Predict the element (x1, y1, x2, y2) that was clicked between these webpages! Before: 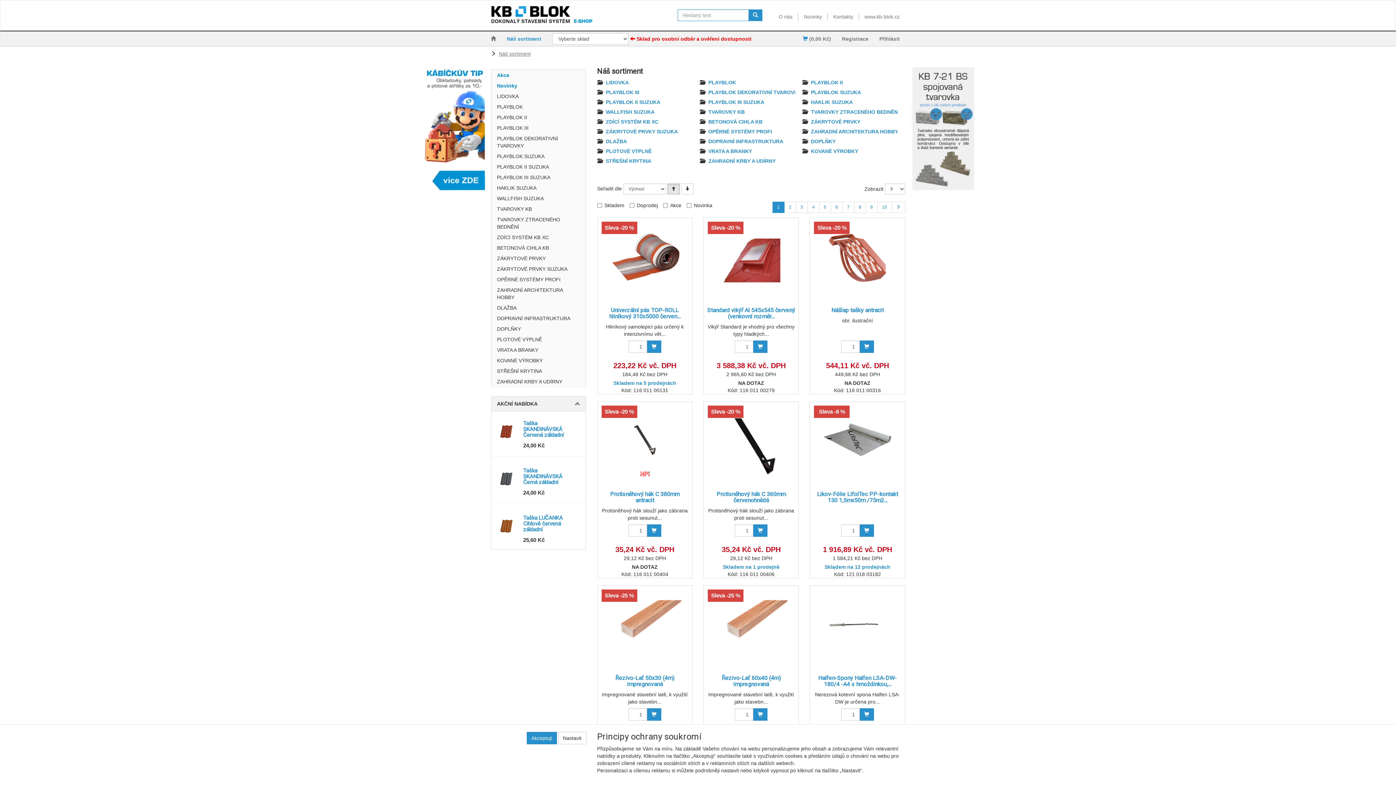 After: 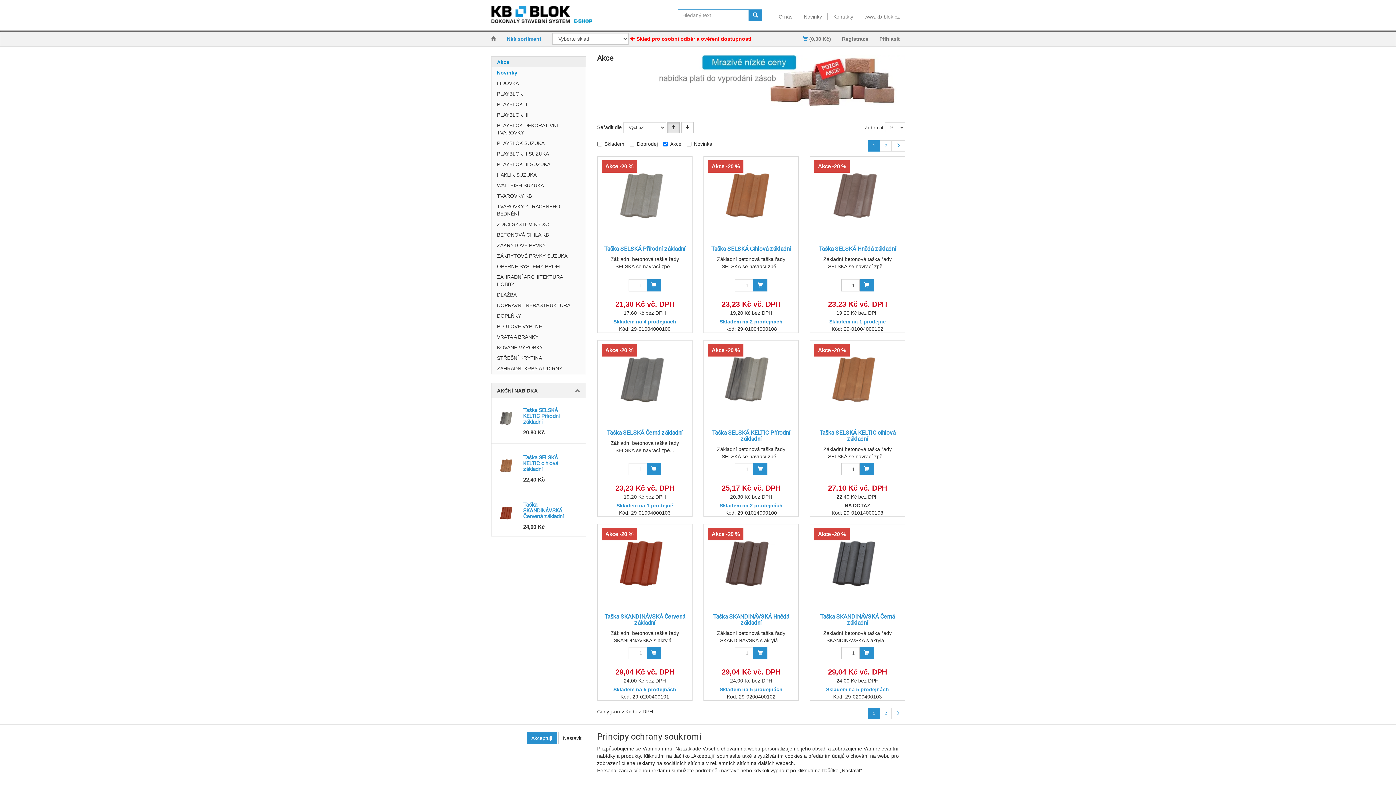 Action: label: Akce bbox: (491, 69, 585, 80)